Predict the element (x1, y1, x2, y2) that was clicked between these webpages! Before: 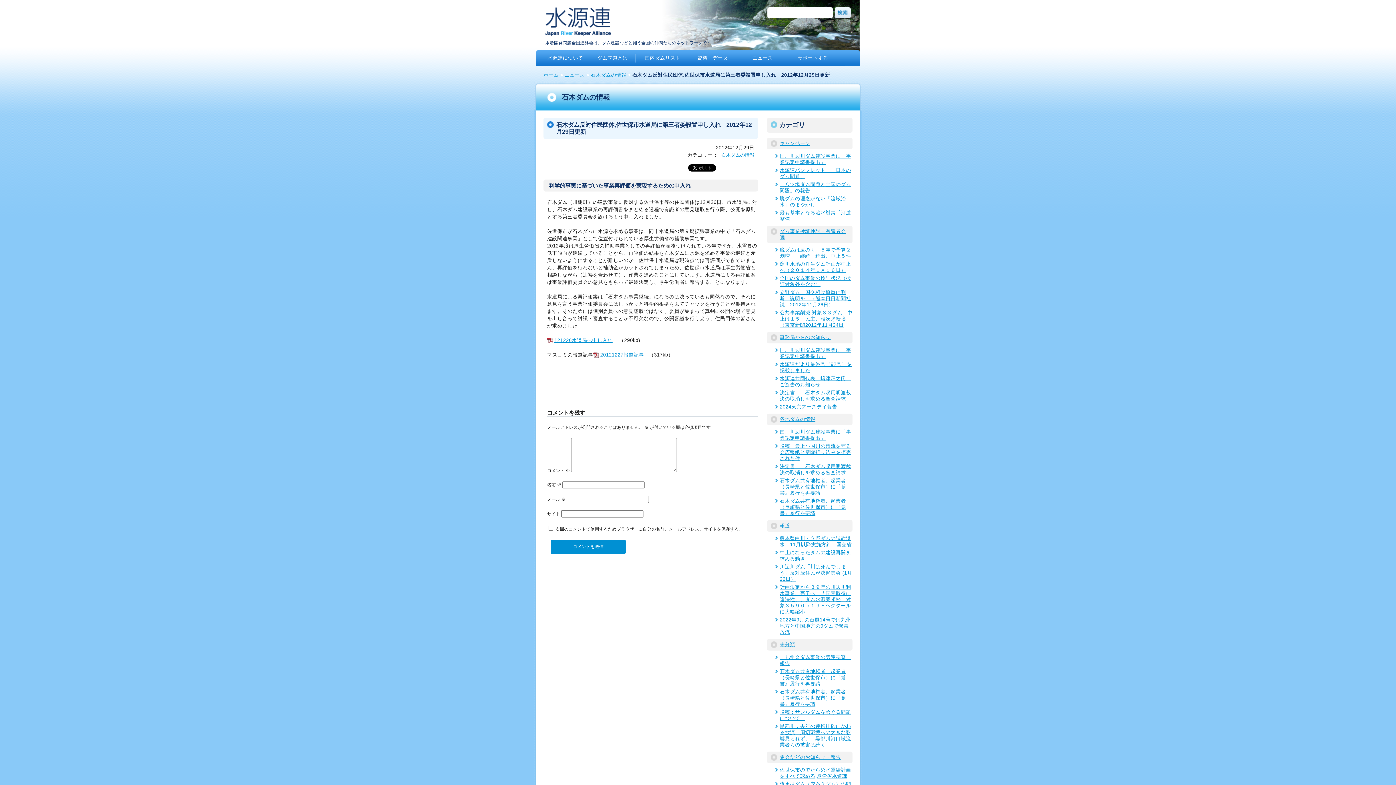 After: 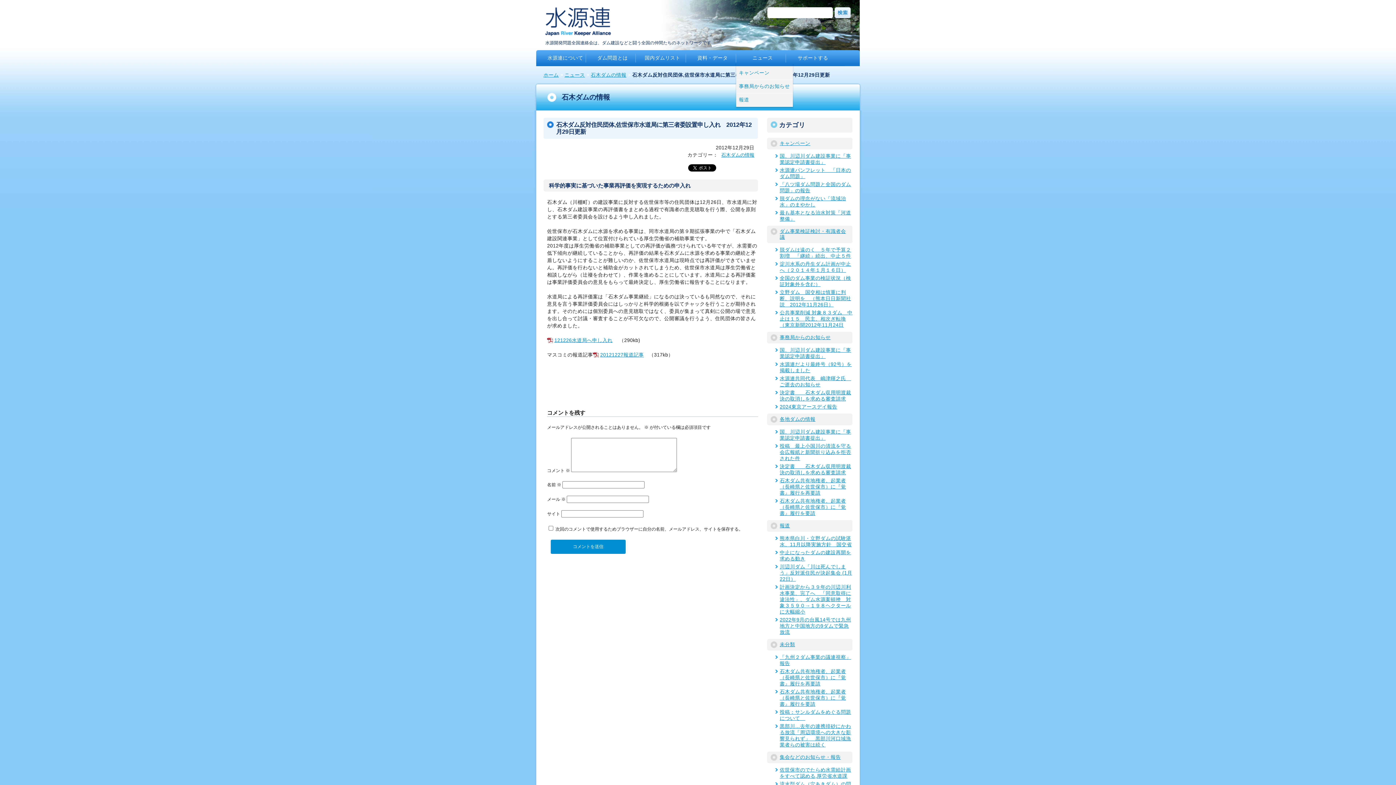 Action: label: ニュース bbox: (739, 53, 786, 62)